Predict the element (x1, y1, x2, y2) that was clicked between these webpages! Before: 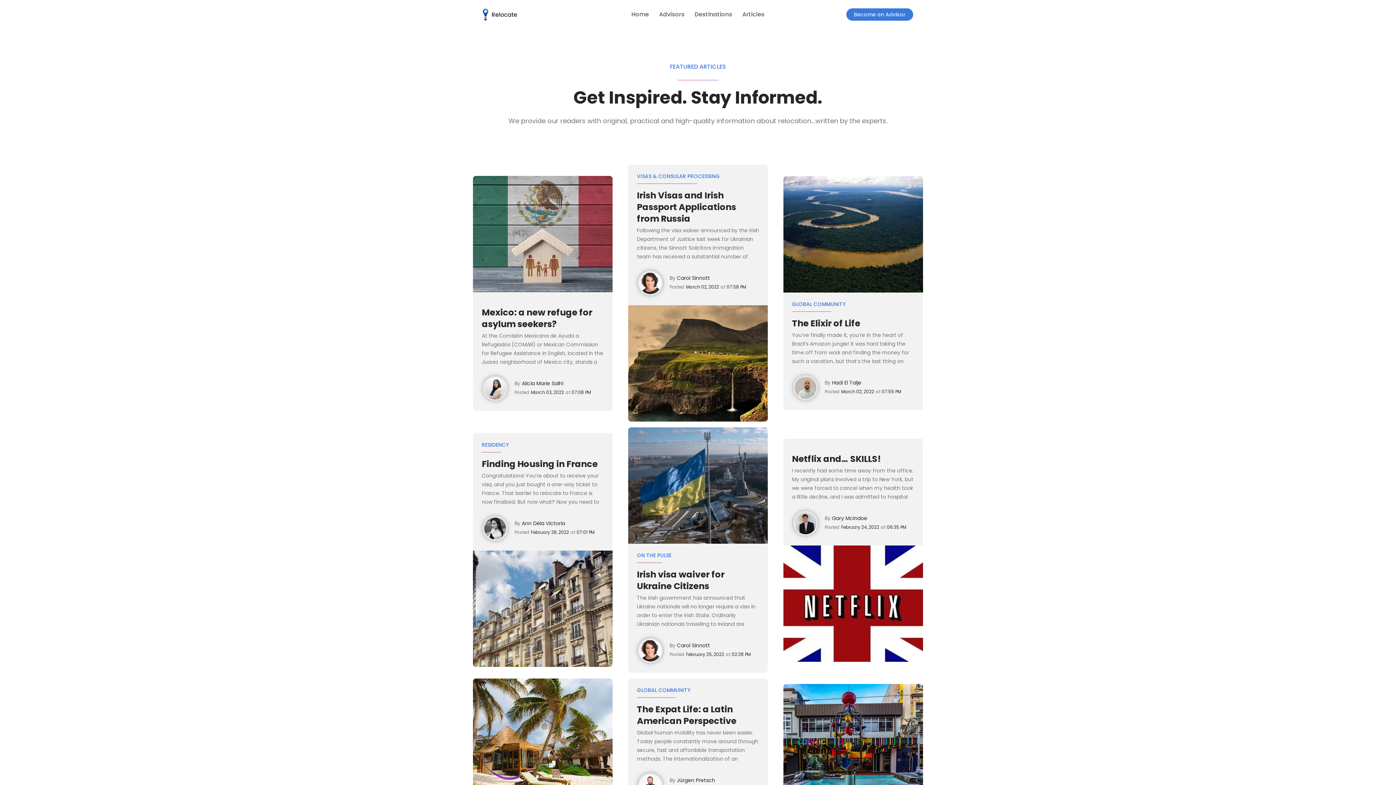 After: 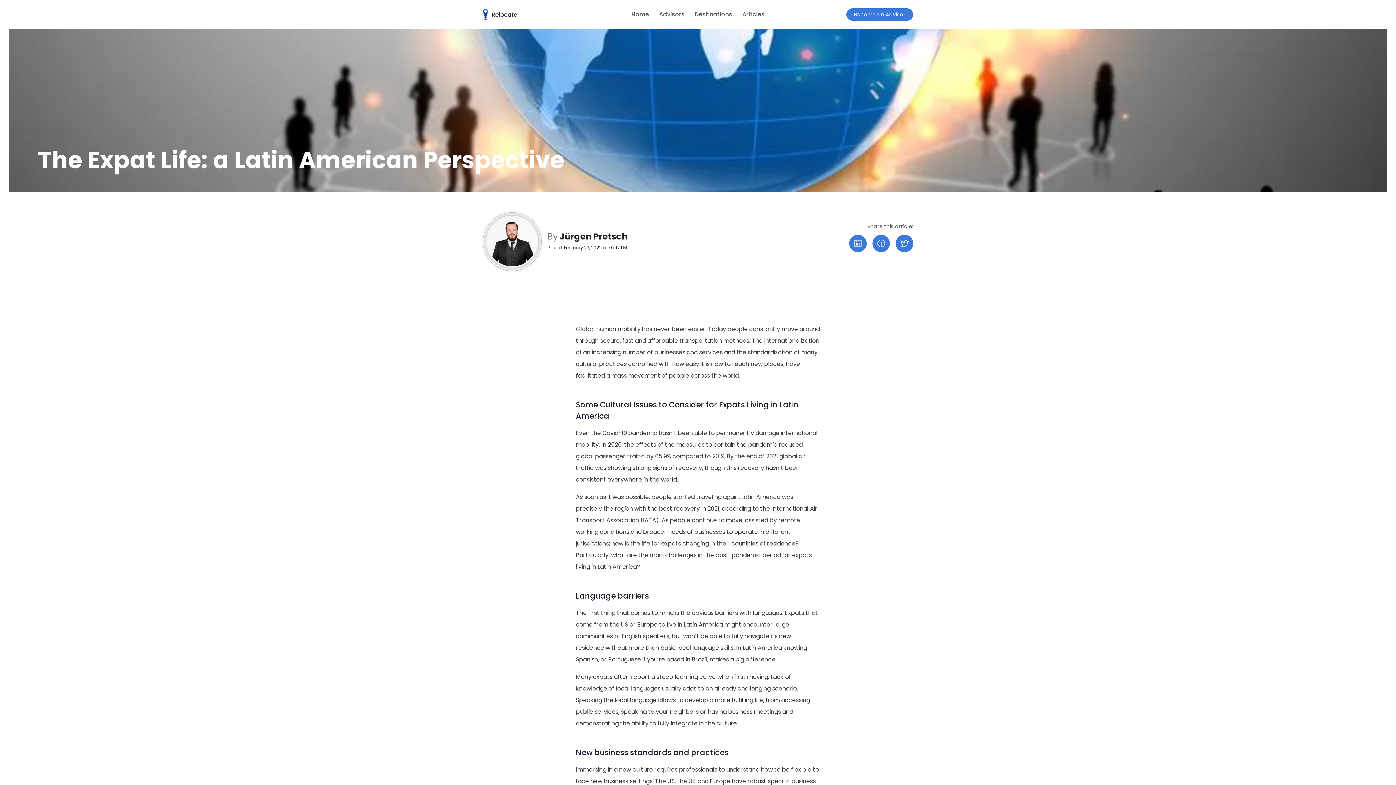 Action: bbox: (637, 704, 759, 727) label: The Expat Life: a Latin American Perspective